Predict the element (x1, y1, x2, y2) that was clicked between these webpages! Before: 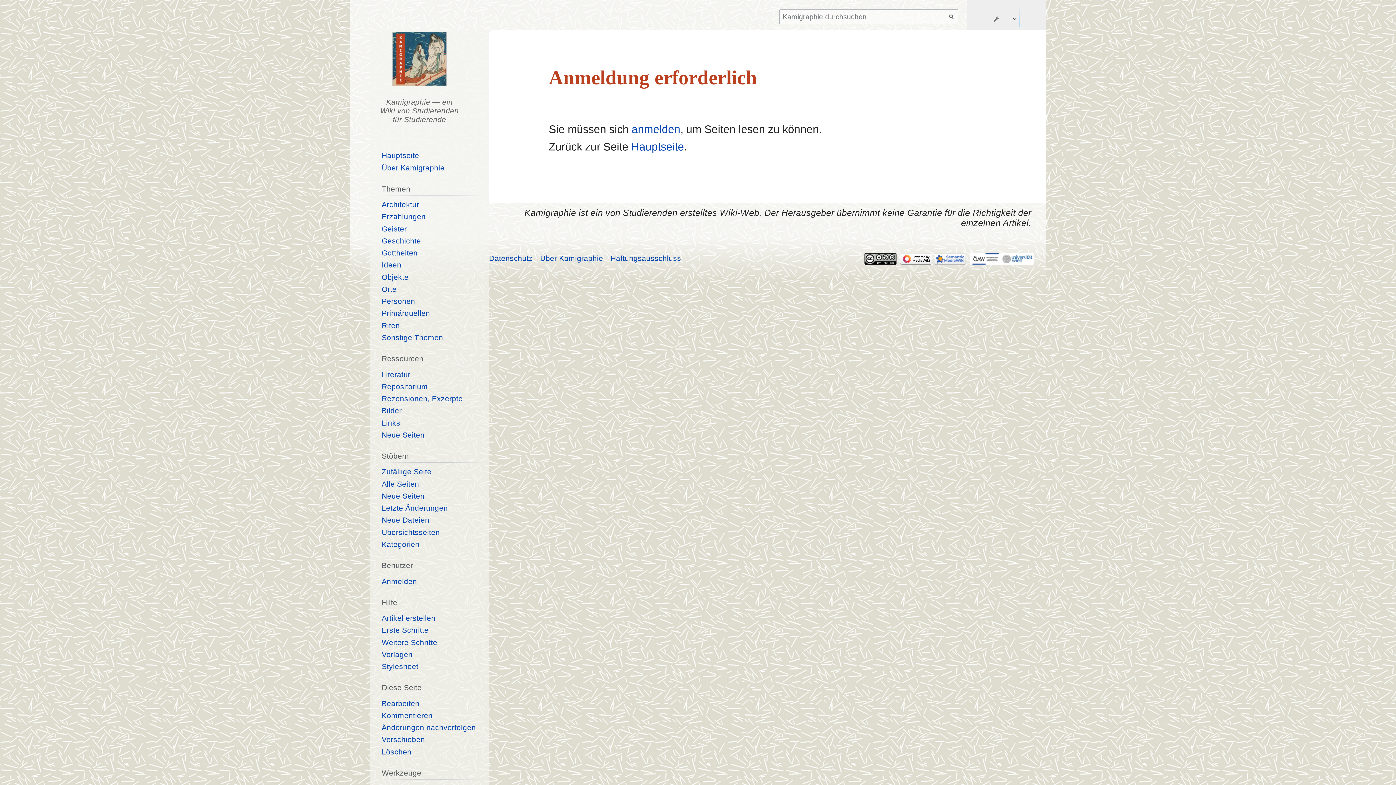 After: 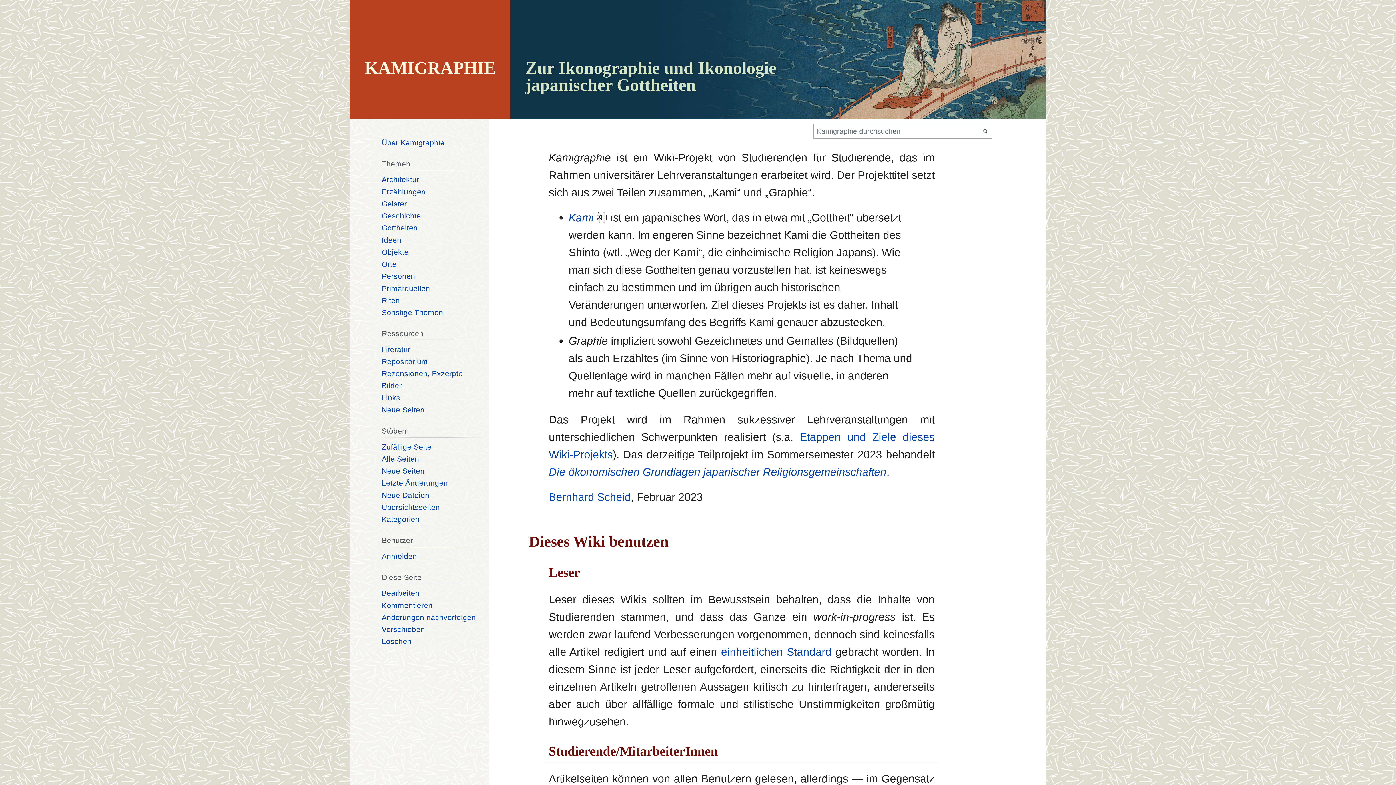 Action: bbox: (381, 151, 419, 159) label: Hauptseite